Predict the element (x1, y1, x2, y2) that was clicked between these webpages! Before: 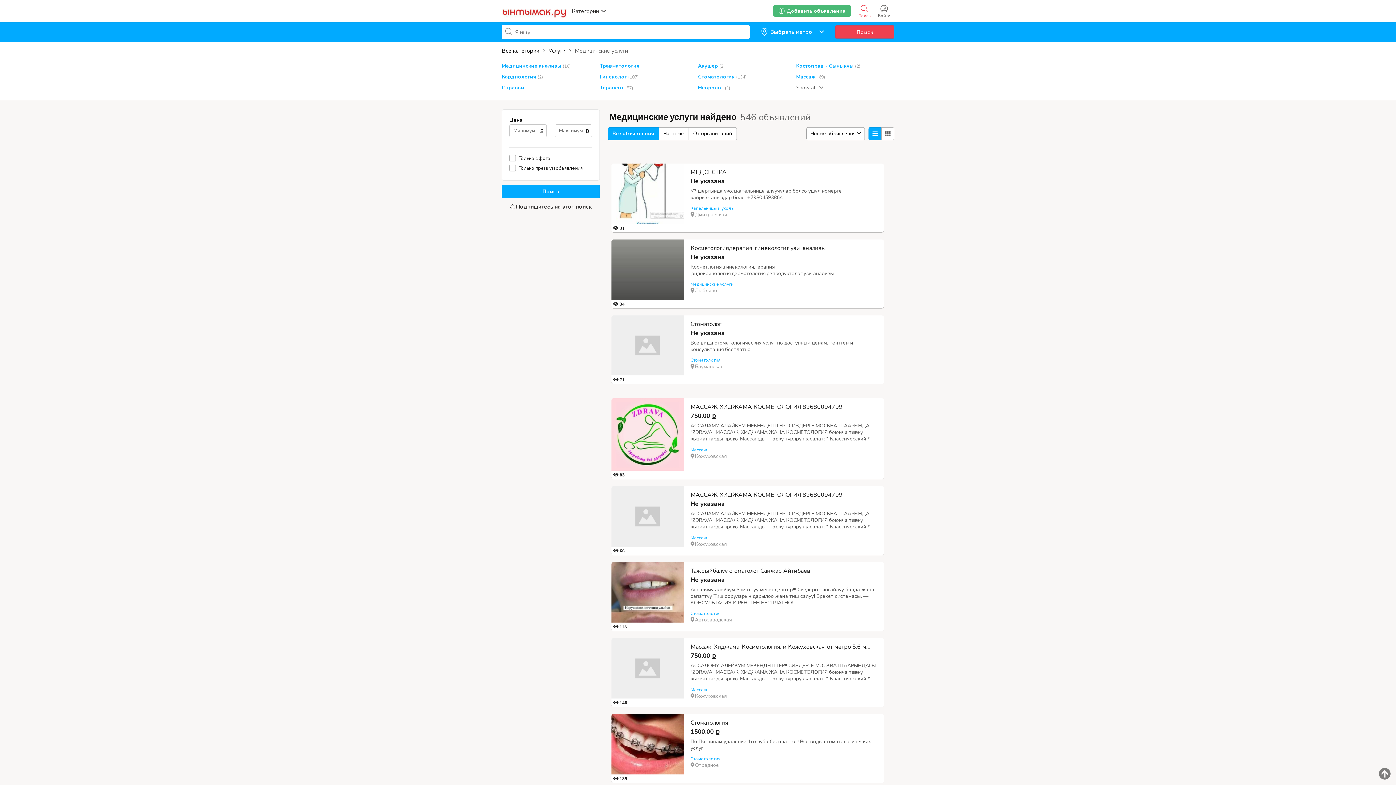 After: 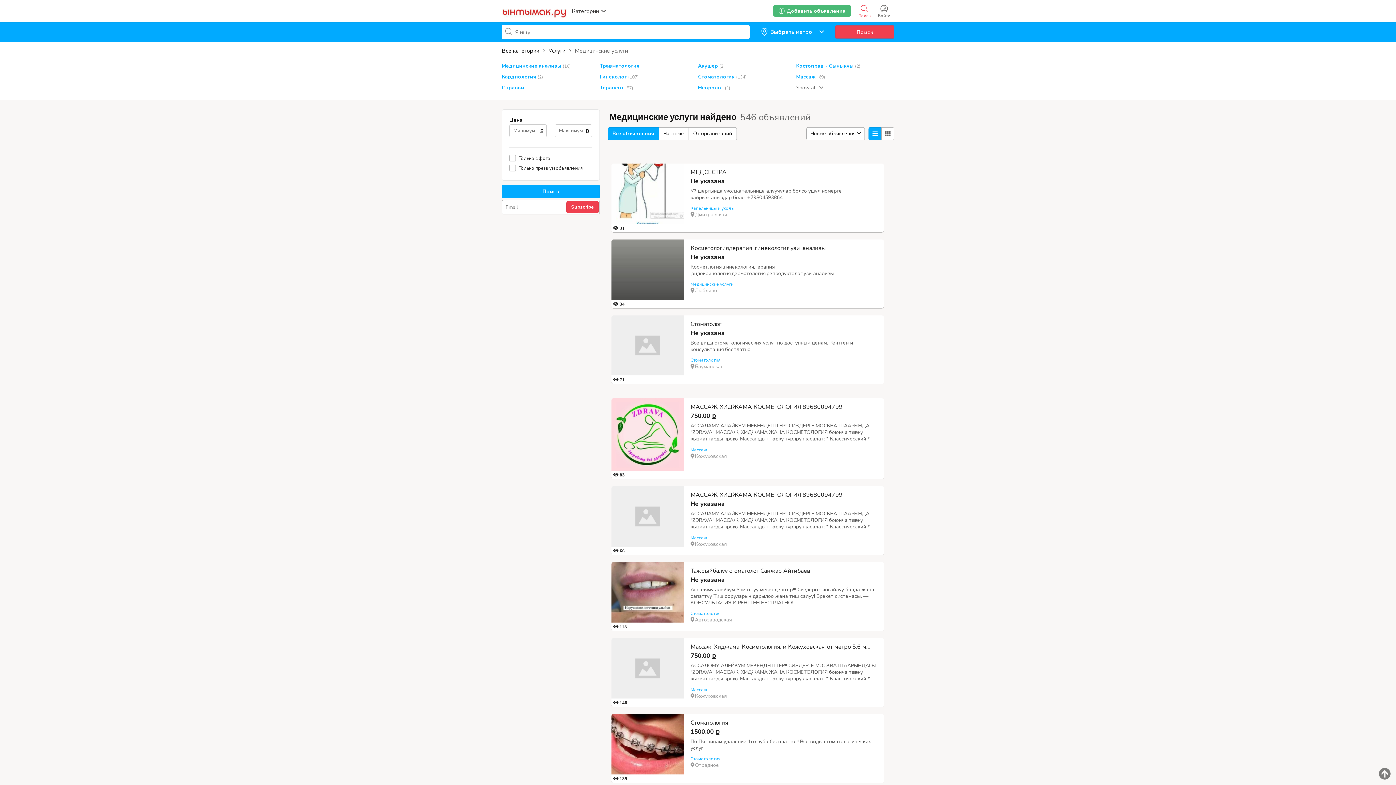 Action: bbox: (501, 201, 600, 212) label:  Подпишитесь на этот поиск